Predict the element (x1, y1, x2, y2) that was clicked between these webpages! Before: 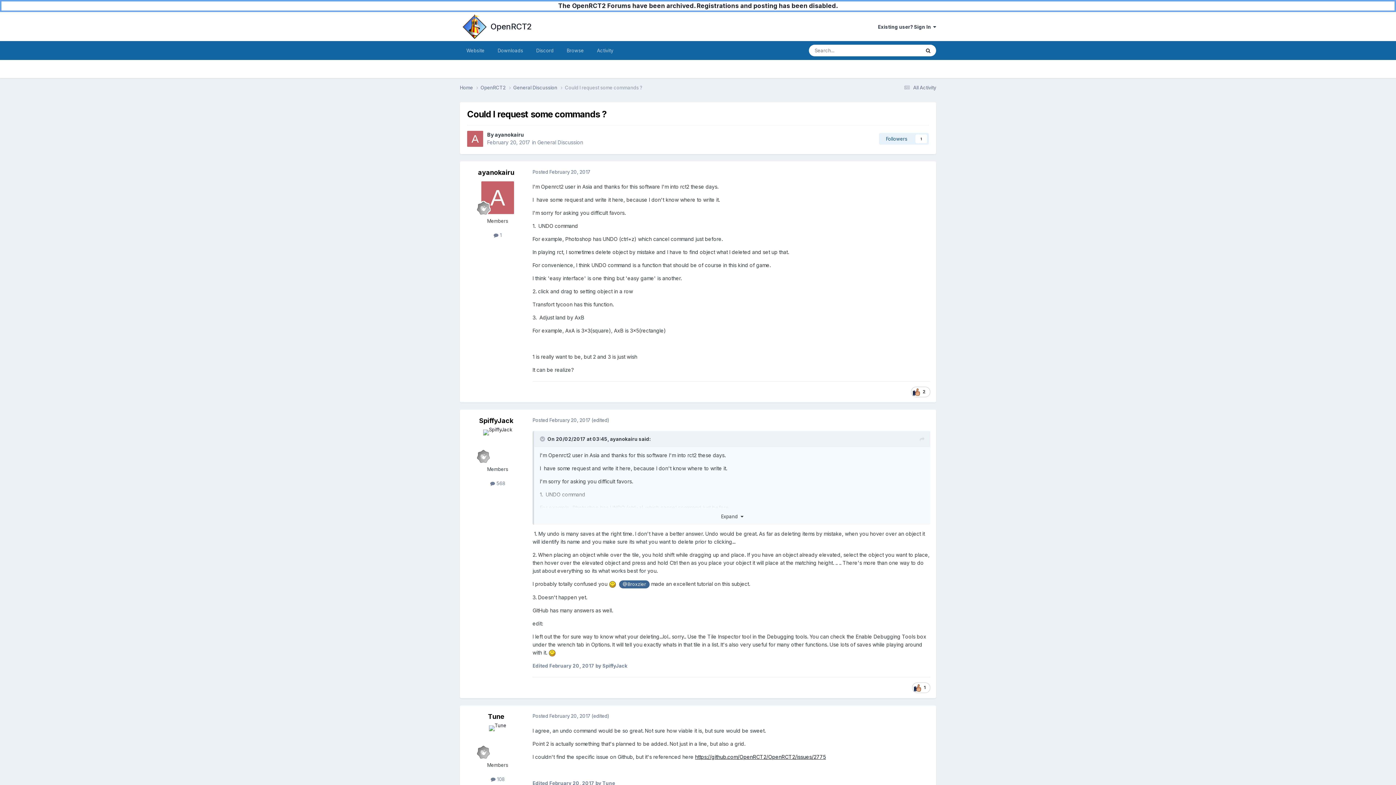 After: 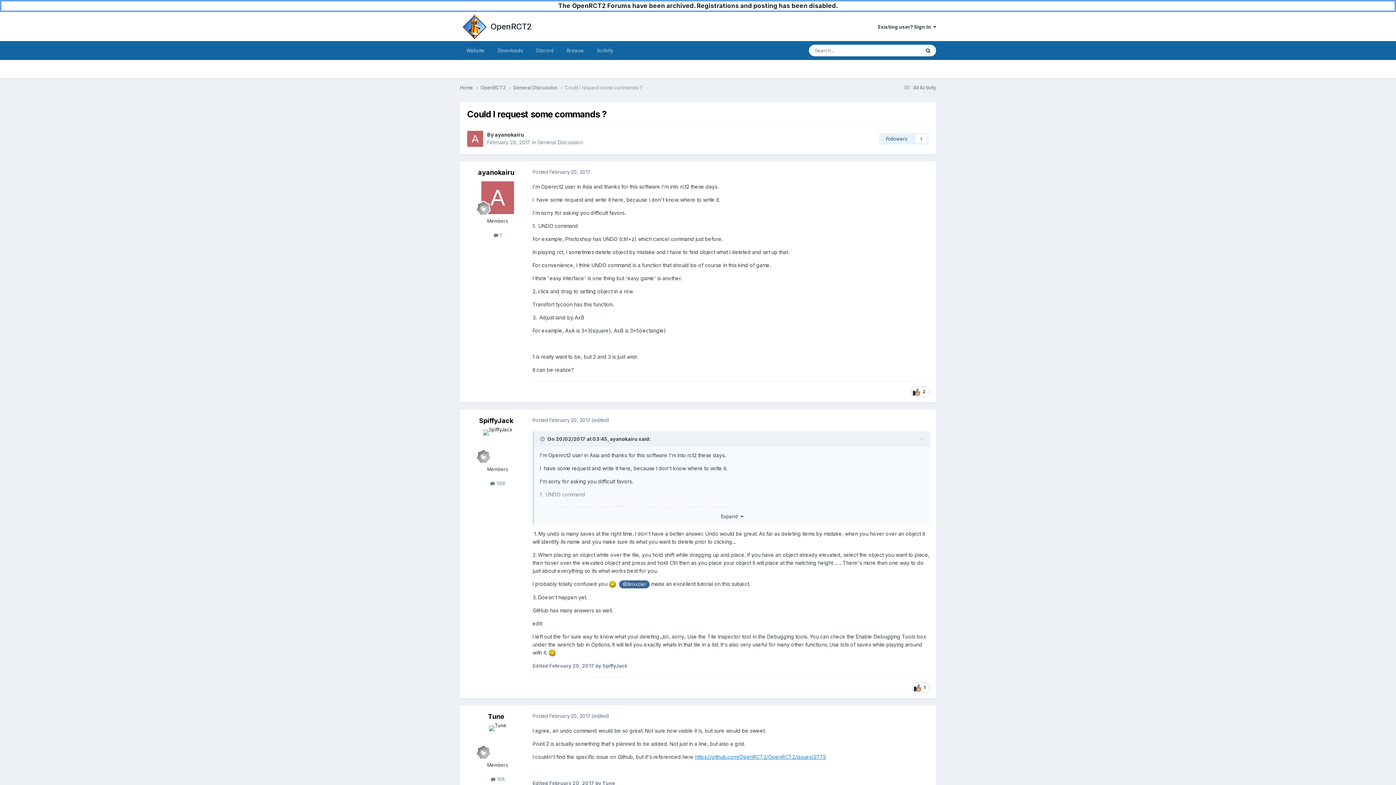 Action: bbox: (695, 754, 826, 760) label: https://github.com/OpenRCT2/OpenRCT2/issues/2775